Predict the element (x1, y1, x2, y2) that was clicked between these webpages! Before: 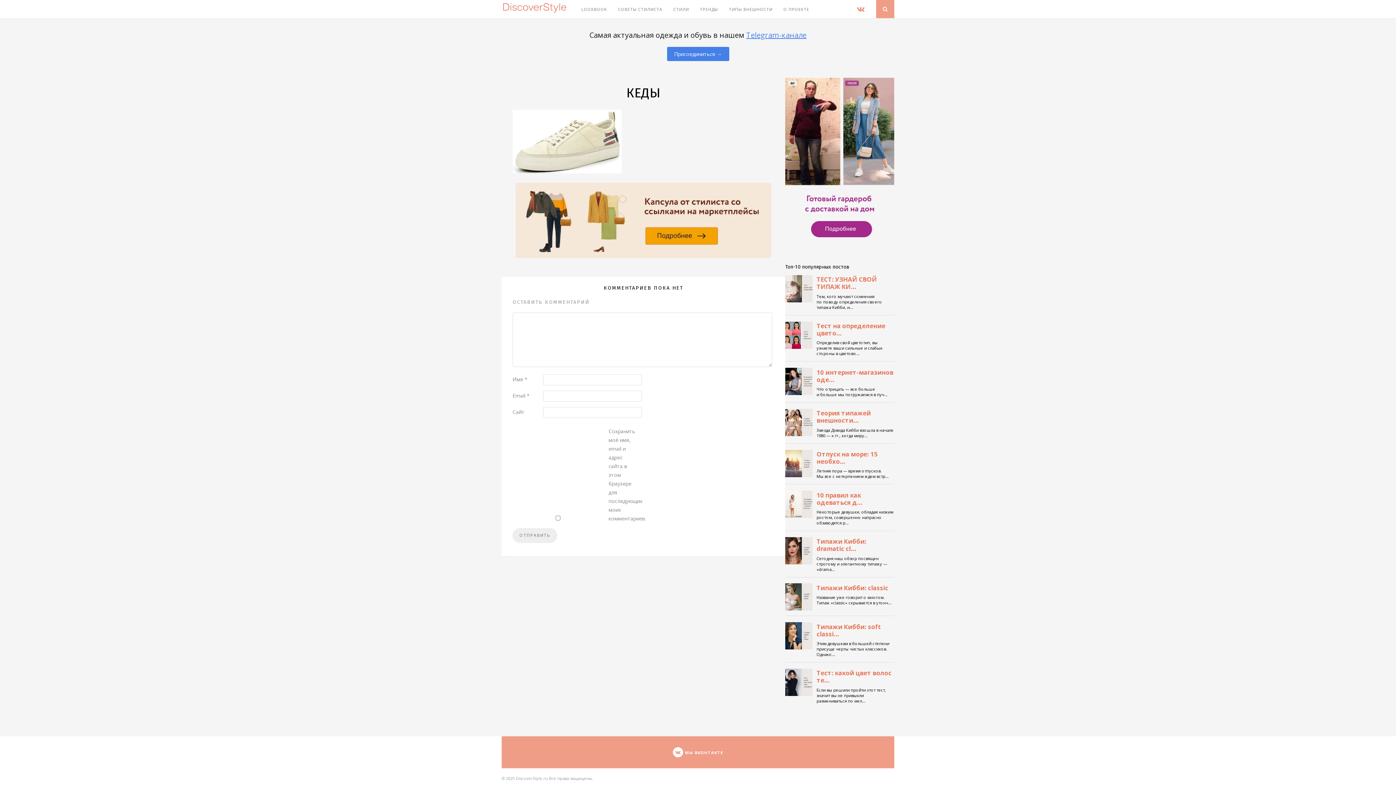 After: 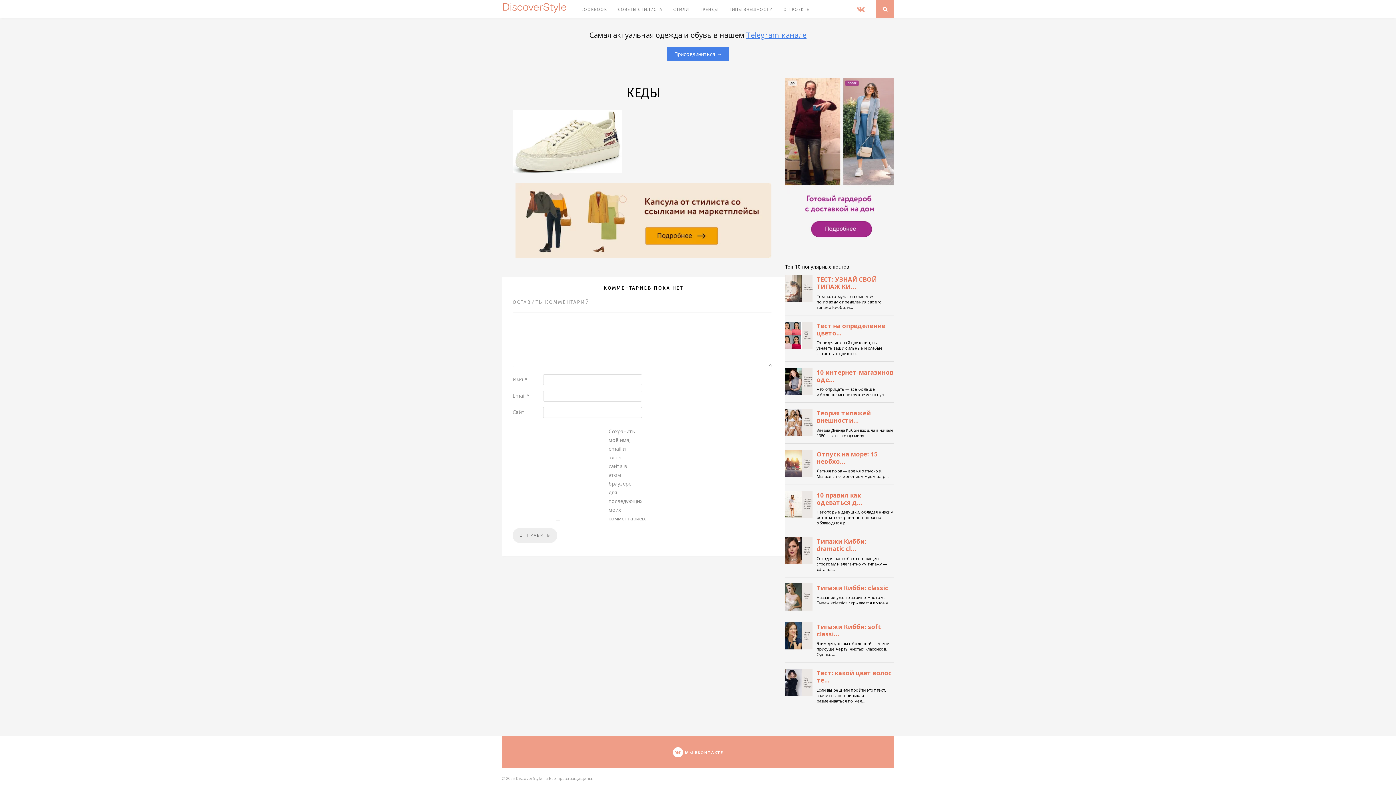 Action: bbox: (857, 4, 864, 13)